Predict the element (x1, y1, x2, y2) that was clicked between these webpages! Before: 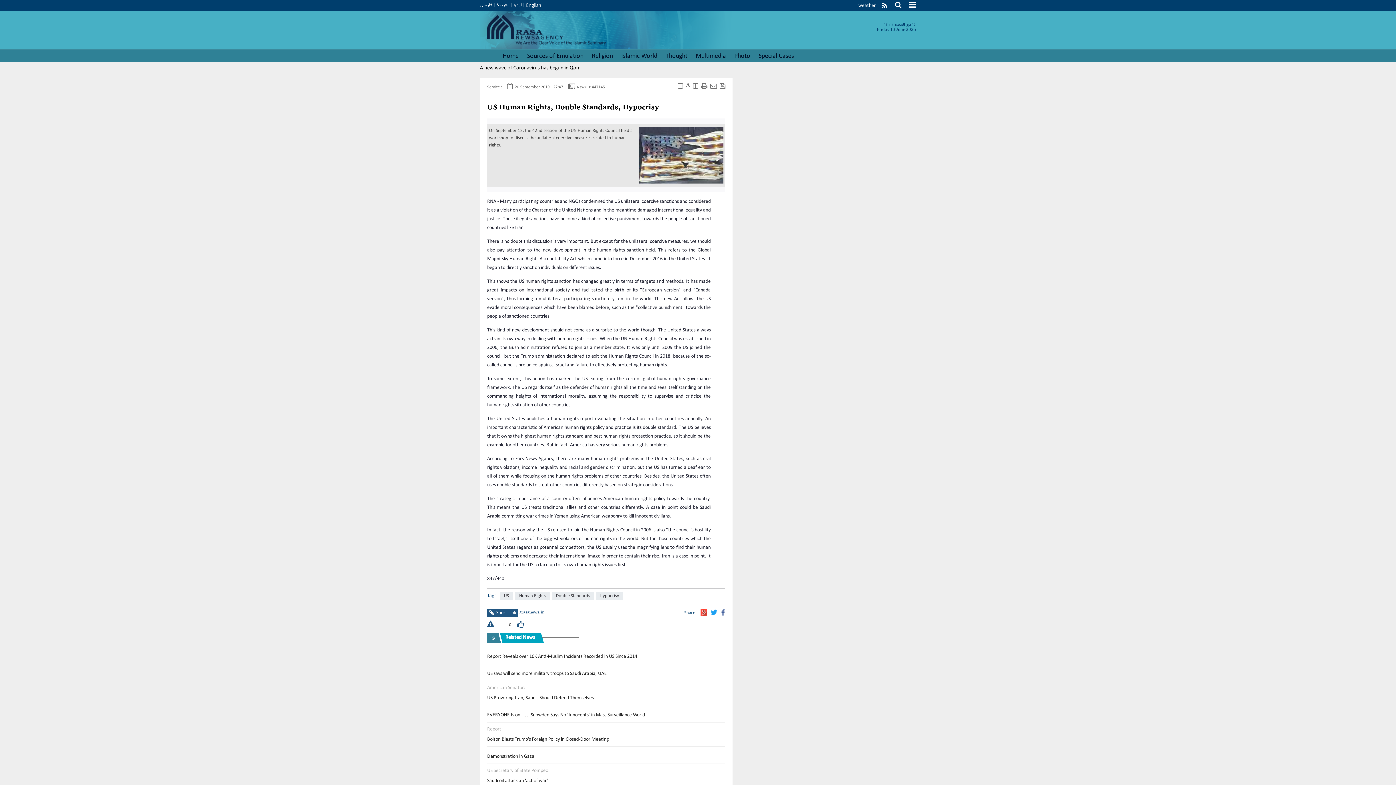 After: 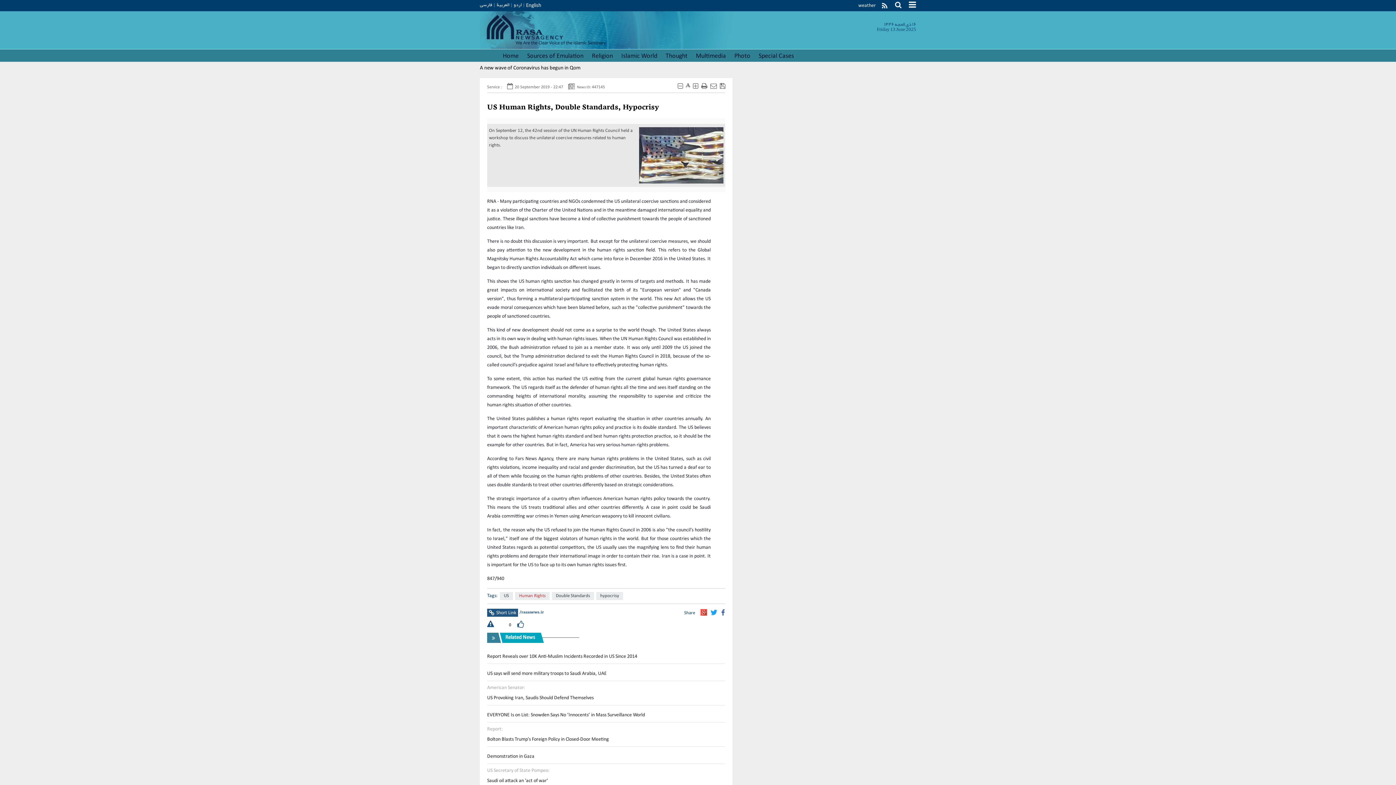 Action: label: Human Rights bbox: (515, 592, 549, 600)